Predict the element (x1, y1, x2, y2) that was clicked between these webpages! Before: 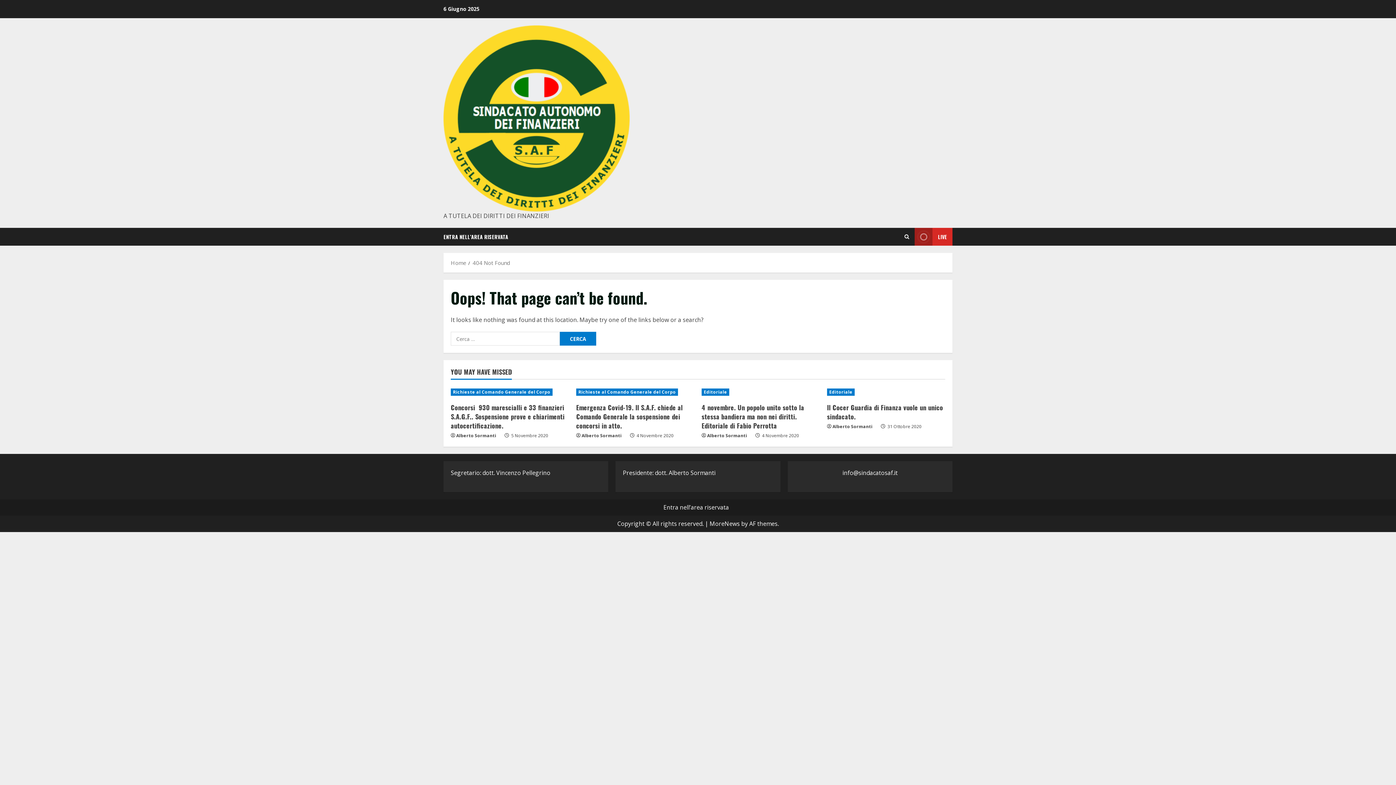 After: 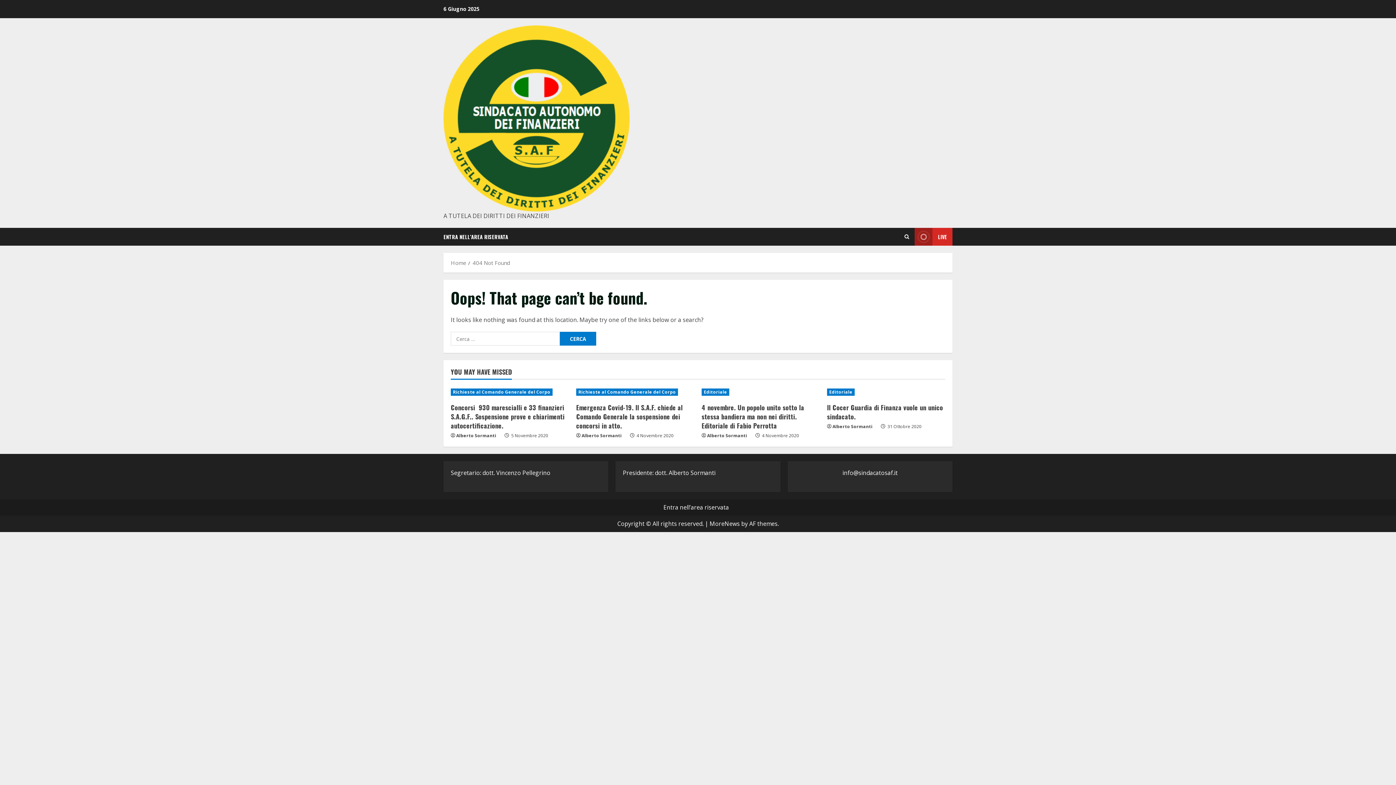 Action: label: View Live bbox: (914, 228, 952, 245)